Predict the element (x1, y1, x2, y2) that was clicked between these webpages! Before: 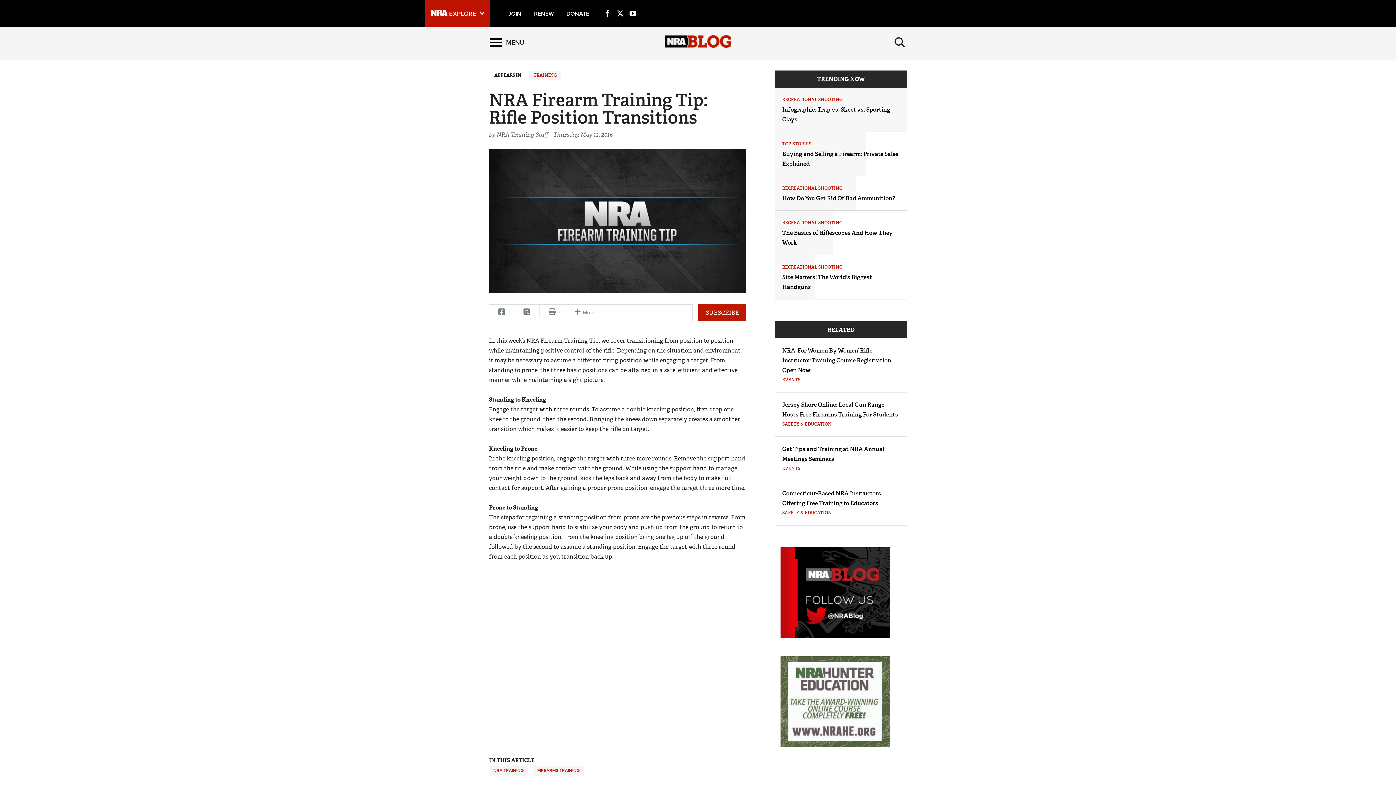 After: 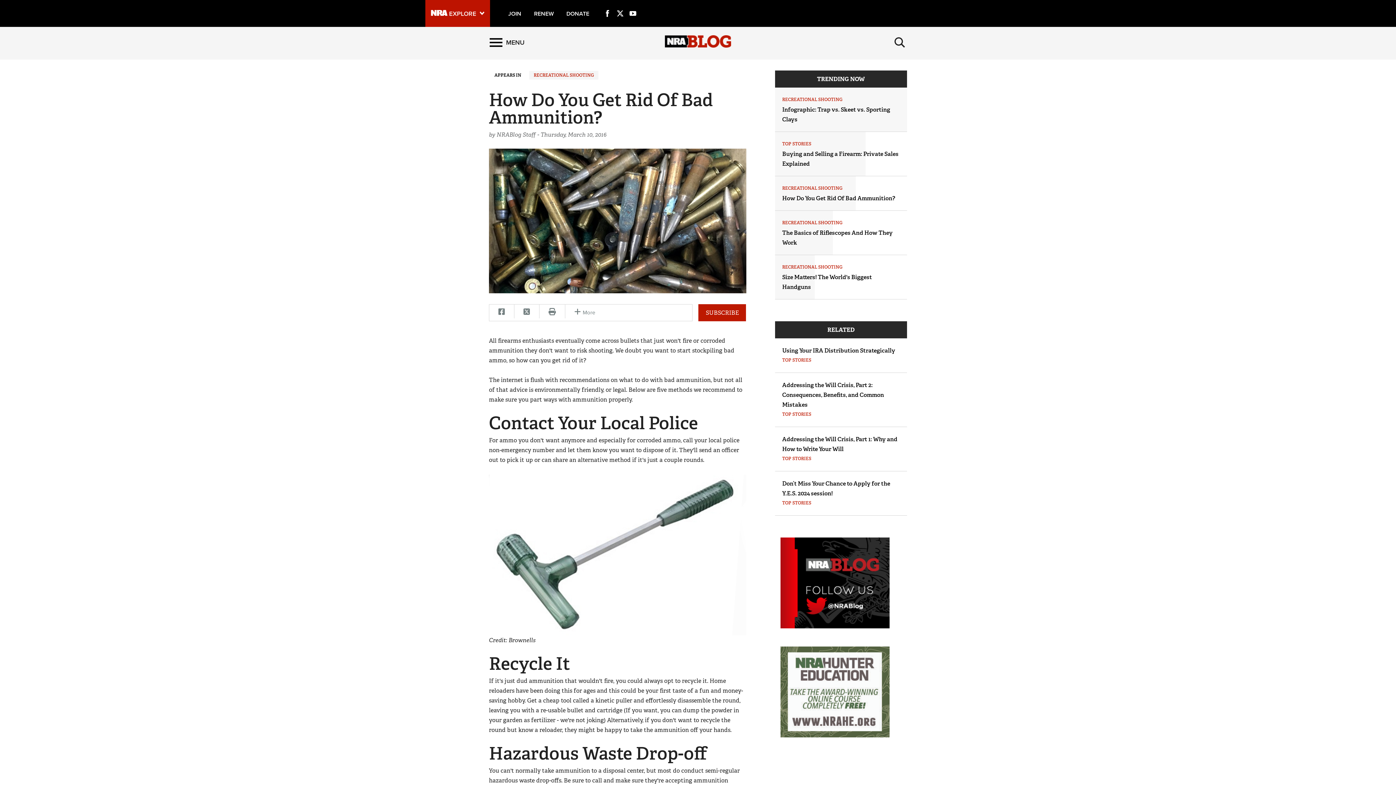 Action: label: How Do You Get Rid Of Bad Ammunition? bbox: (782, 194, 895, 202)